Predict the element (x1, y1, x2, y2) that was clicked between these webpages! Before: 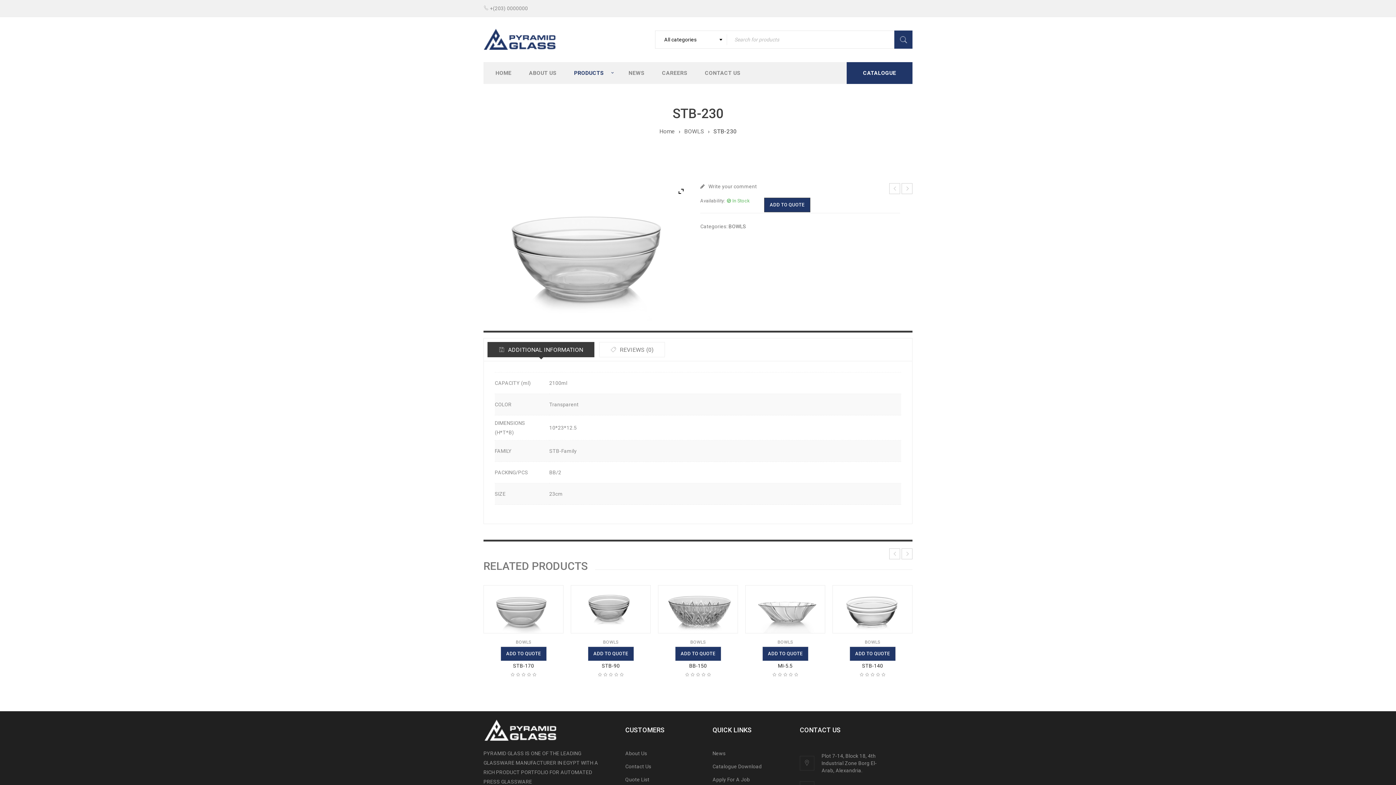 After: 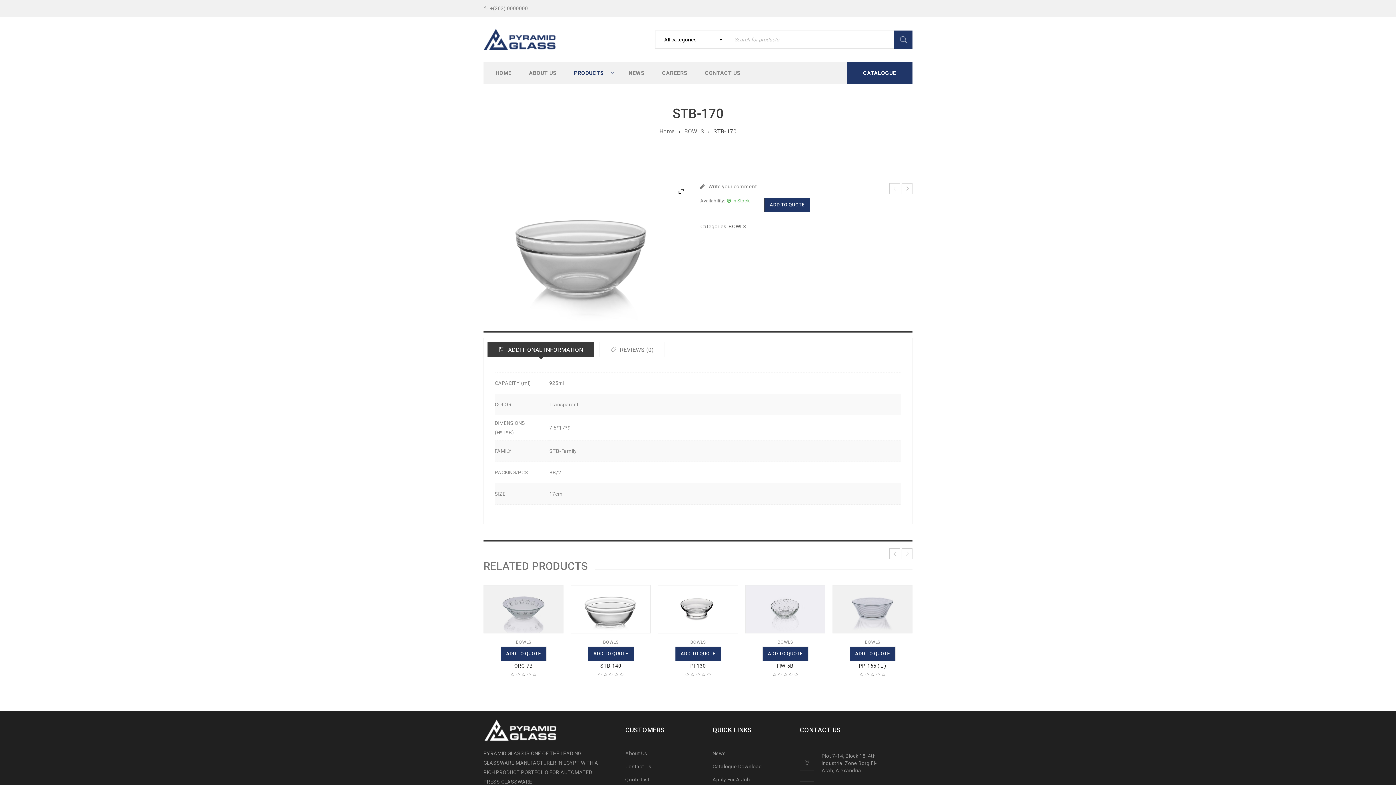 Action: bbox: (484, 585, 563, 633)